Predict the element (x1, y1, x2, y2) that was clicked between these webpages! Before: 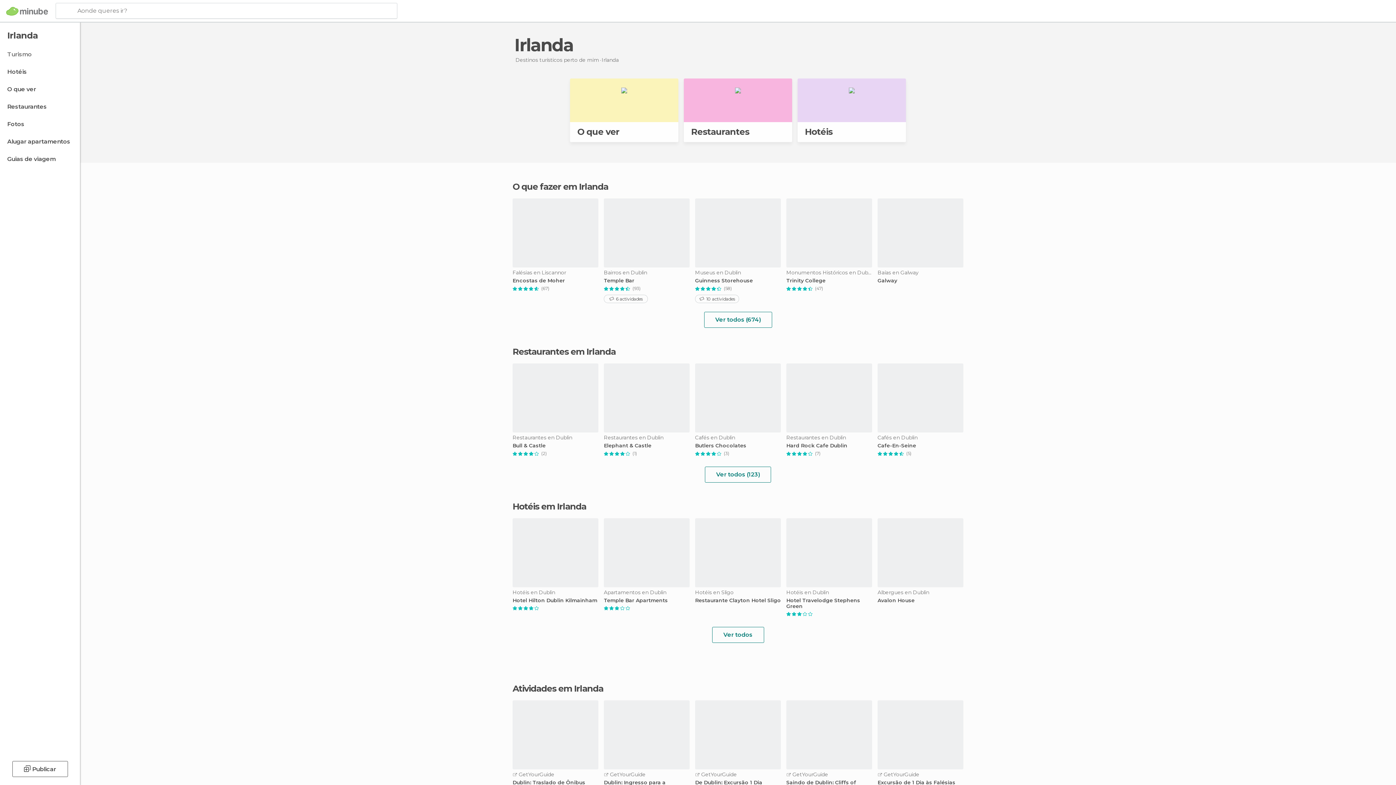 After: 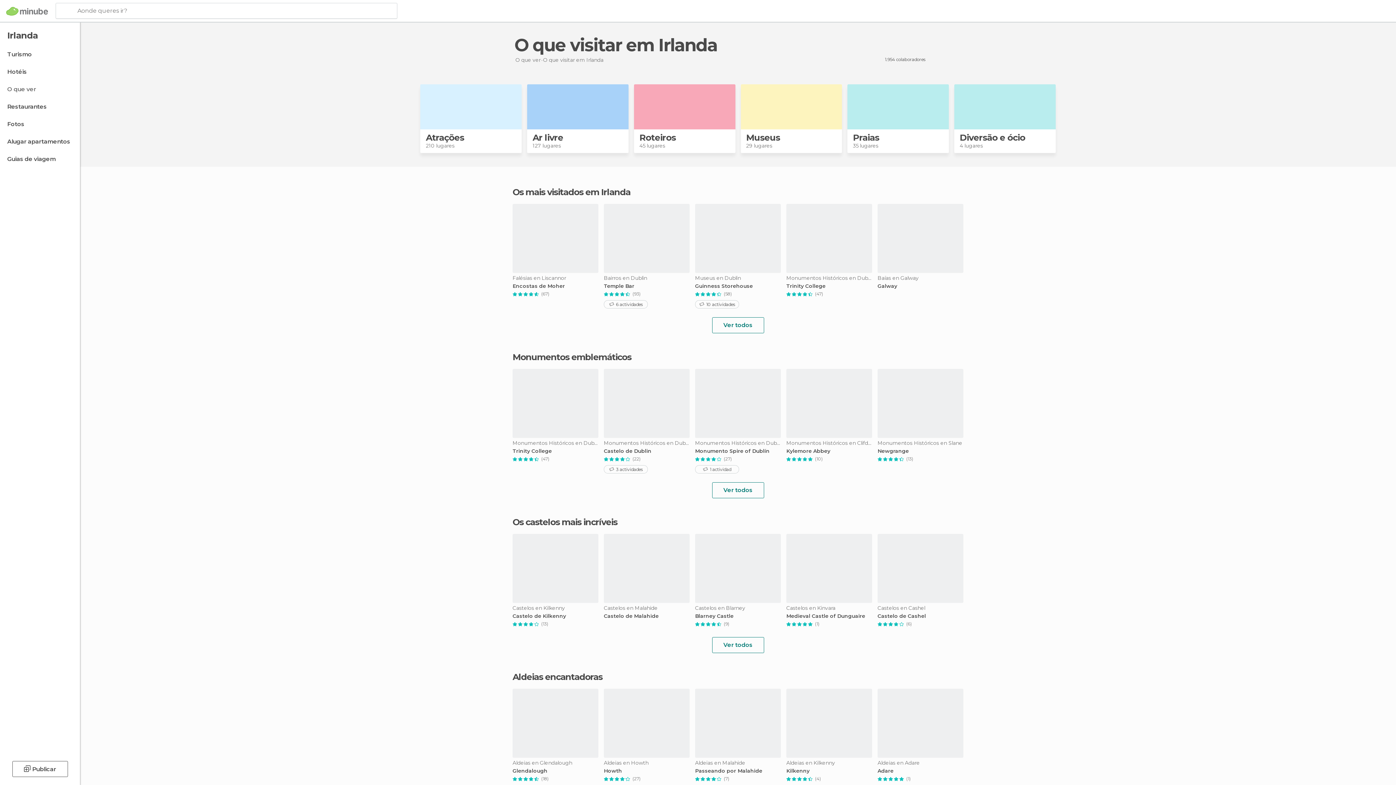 Action: label: O que ver bbox: (0, 82, 78, 96)